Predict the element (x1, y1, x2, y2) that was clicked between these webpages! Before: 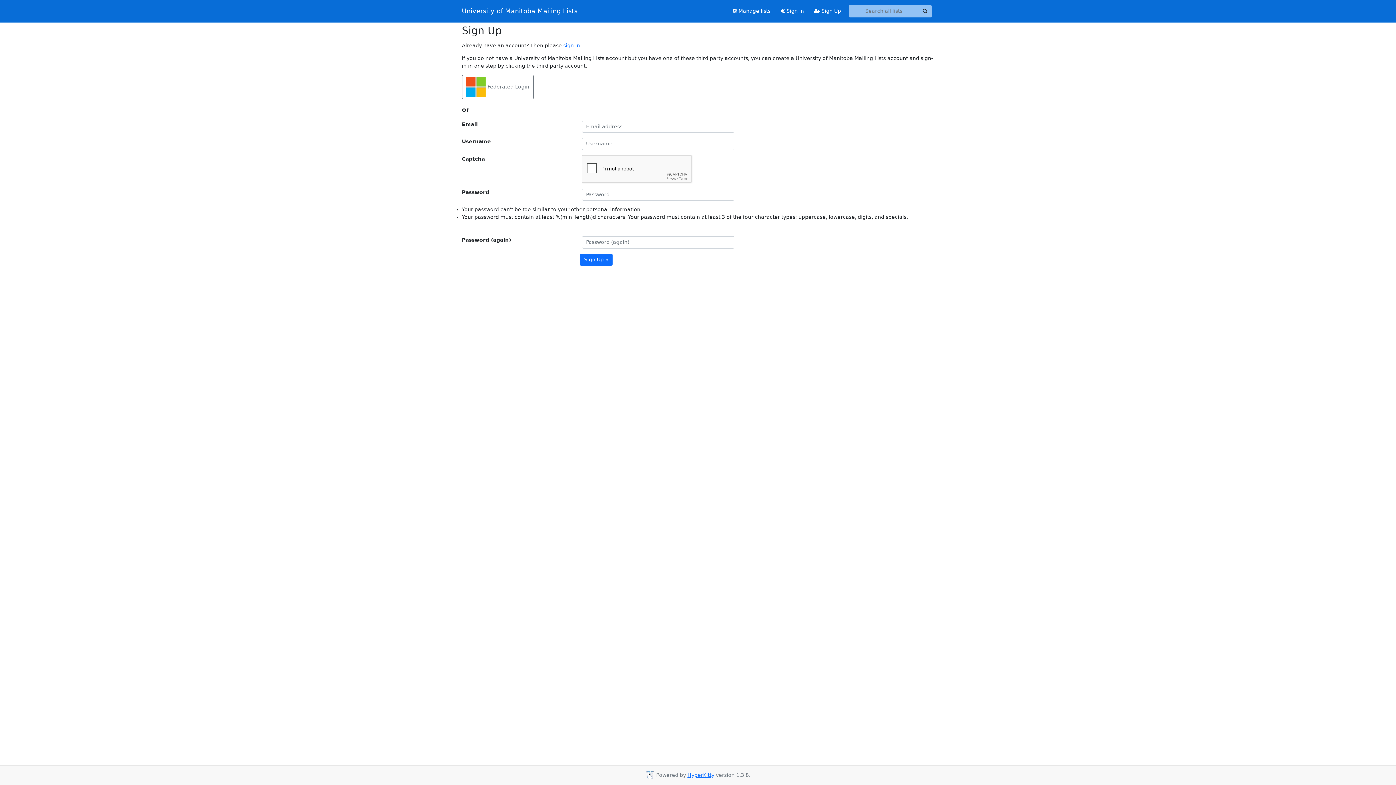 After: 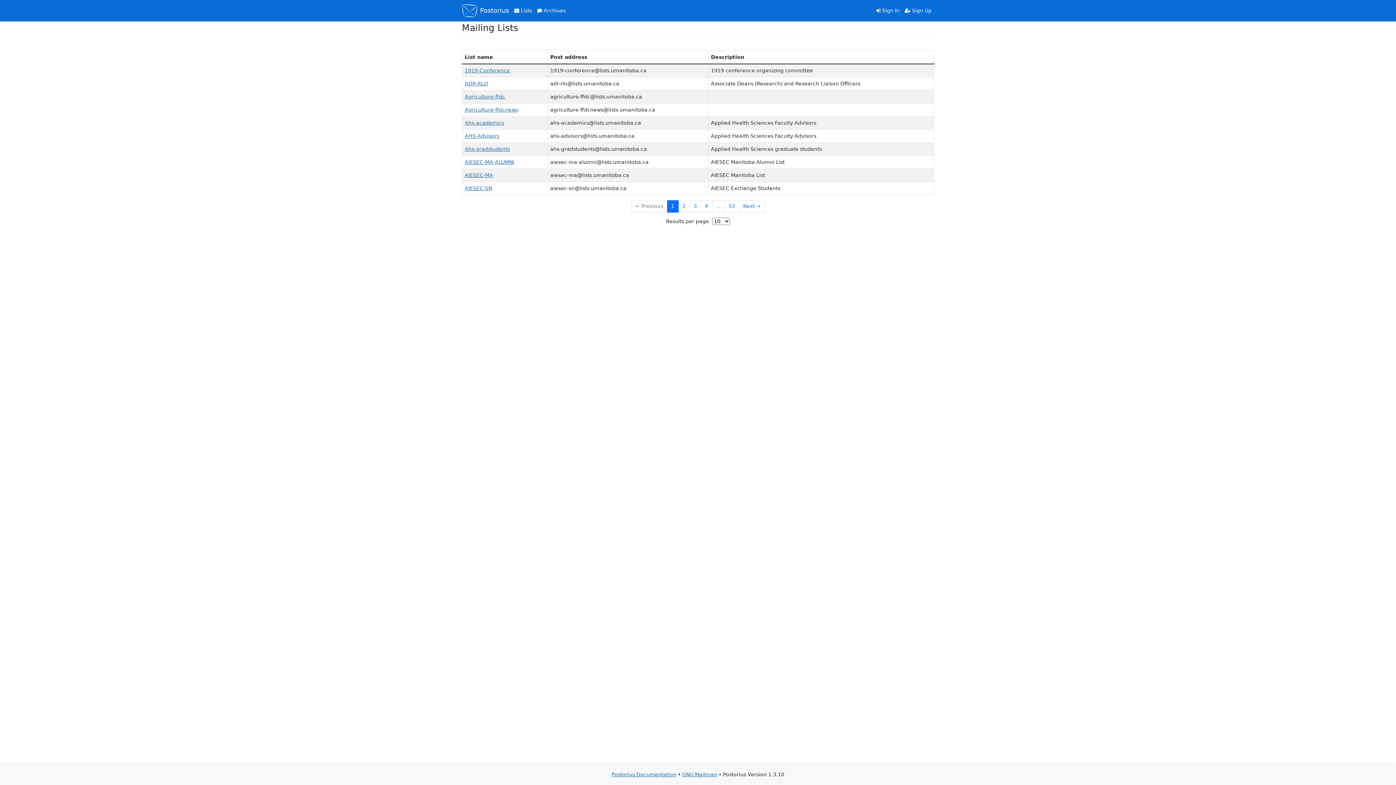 Action: label:  Manage lists bbox: (727, 4, 775, 17)